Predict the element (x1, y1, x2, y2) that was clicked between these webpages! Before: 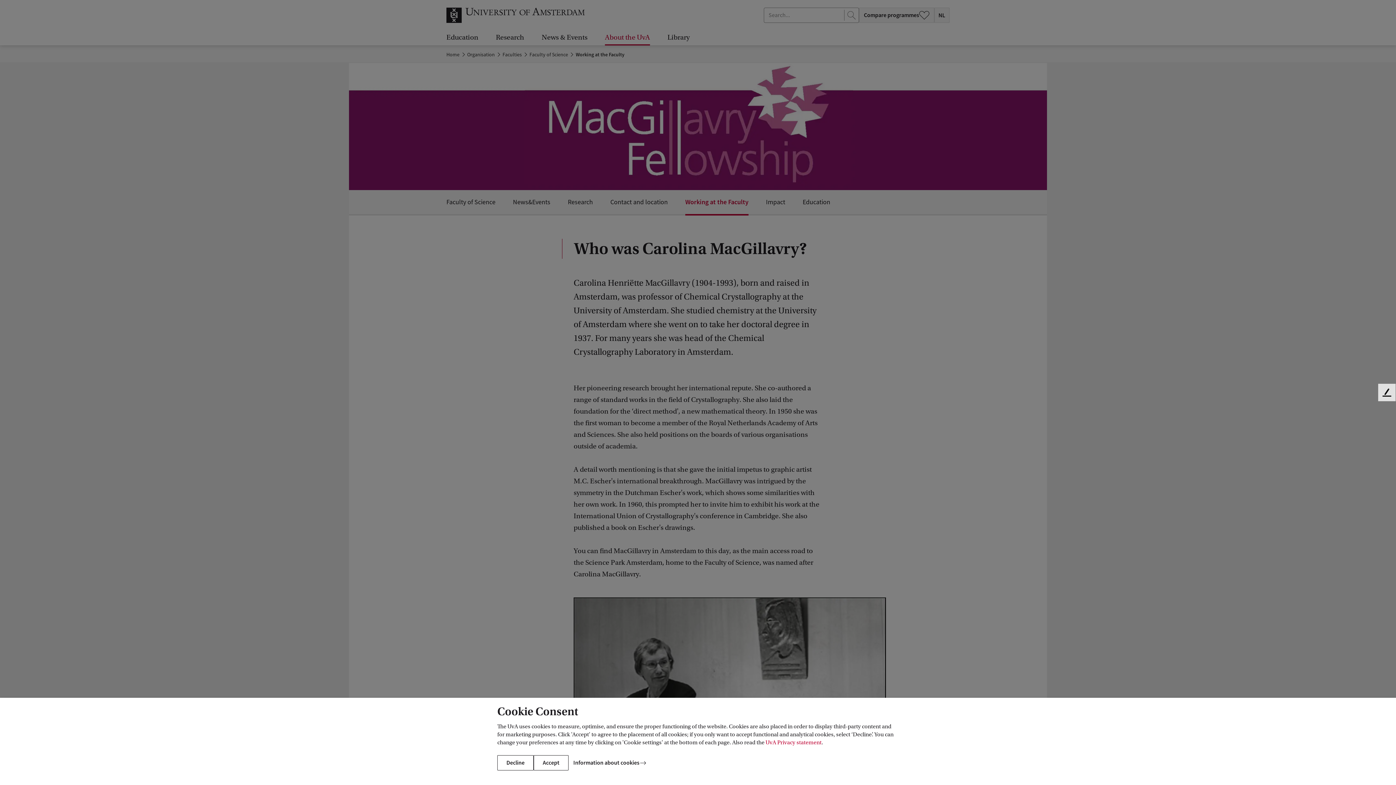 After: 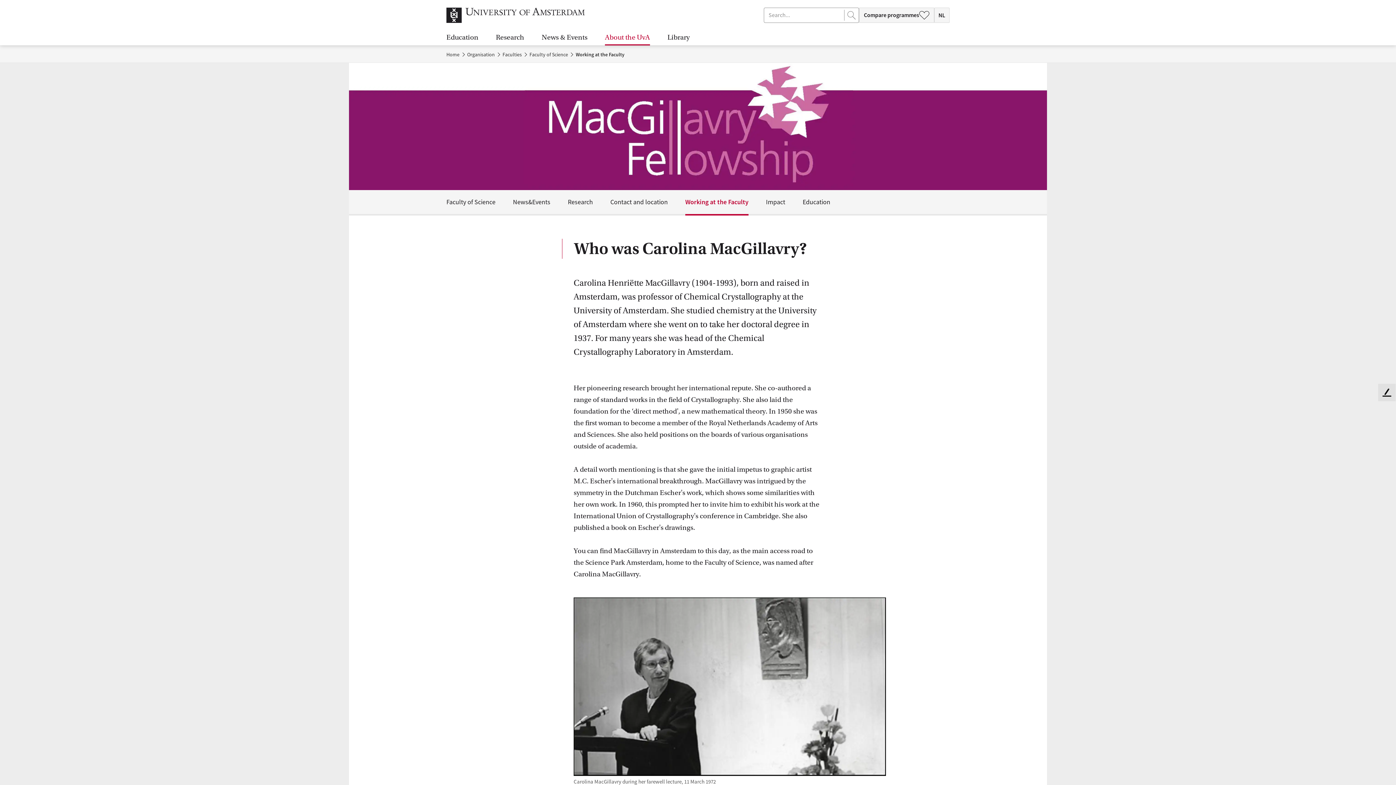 Action: bbox: (533, 755, 568, 770) label: Accept